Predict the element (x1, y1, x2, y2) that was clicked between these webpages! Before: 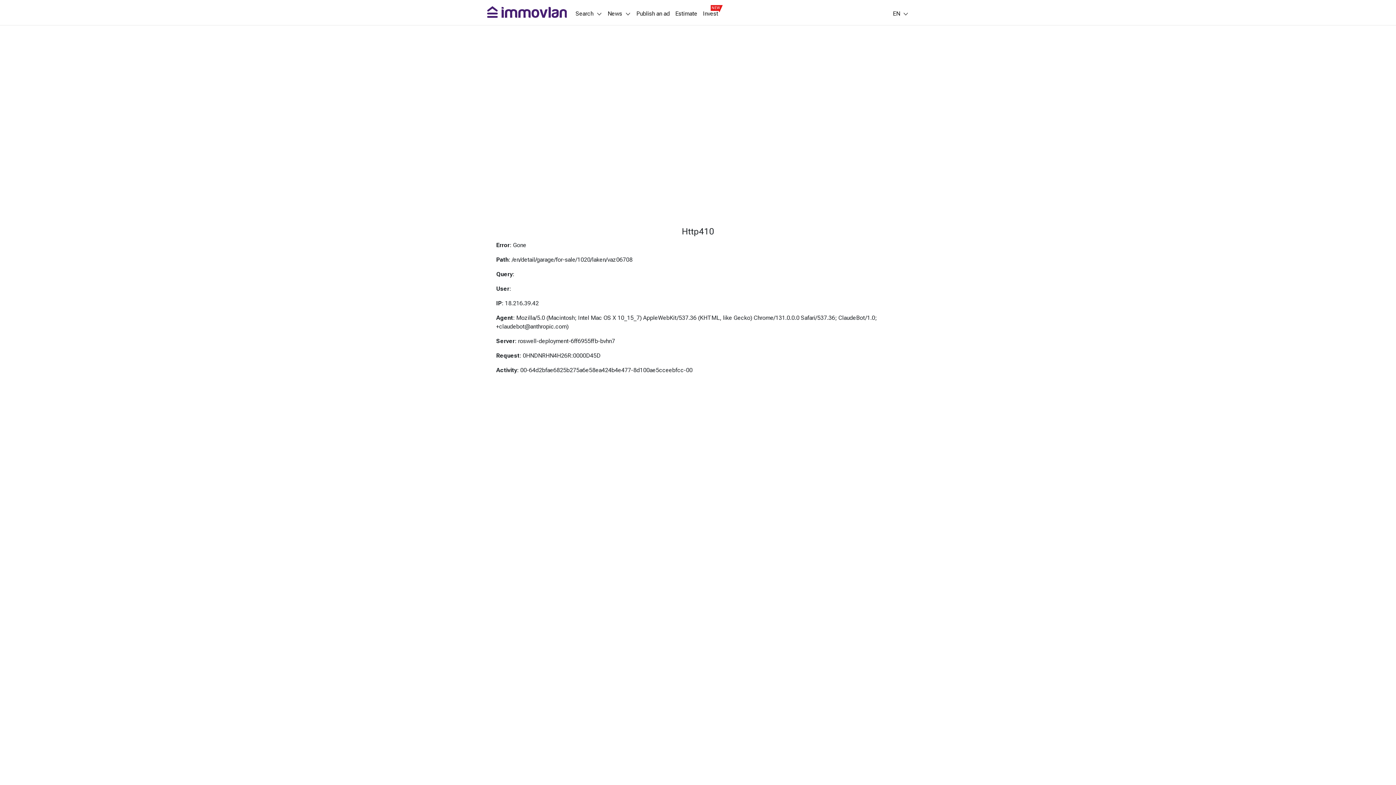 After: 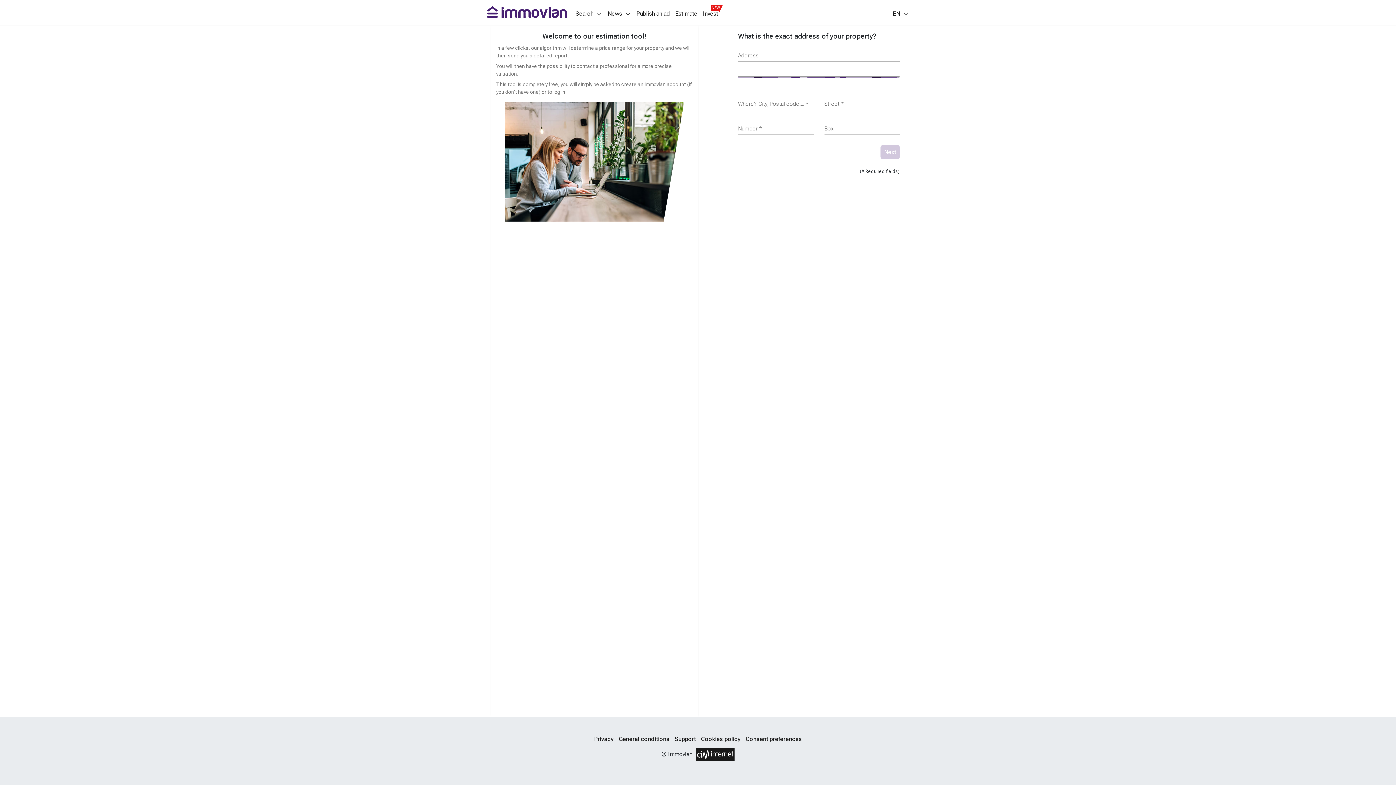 Action: bbox: (675, 11, 697, 16) label: Estimate